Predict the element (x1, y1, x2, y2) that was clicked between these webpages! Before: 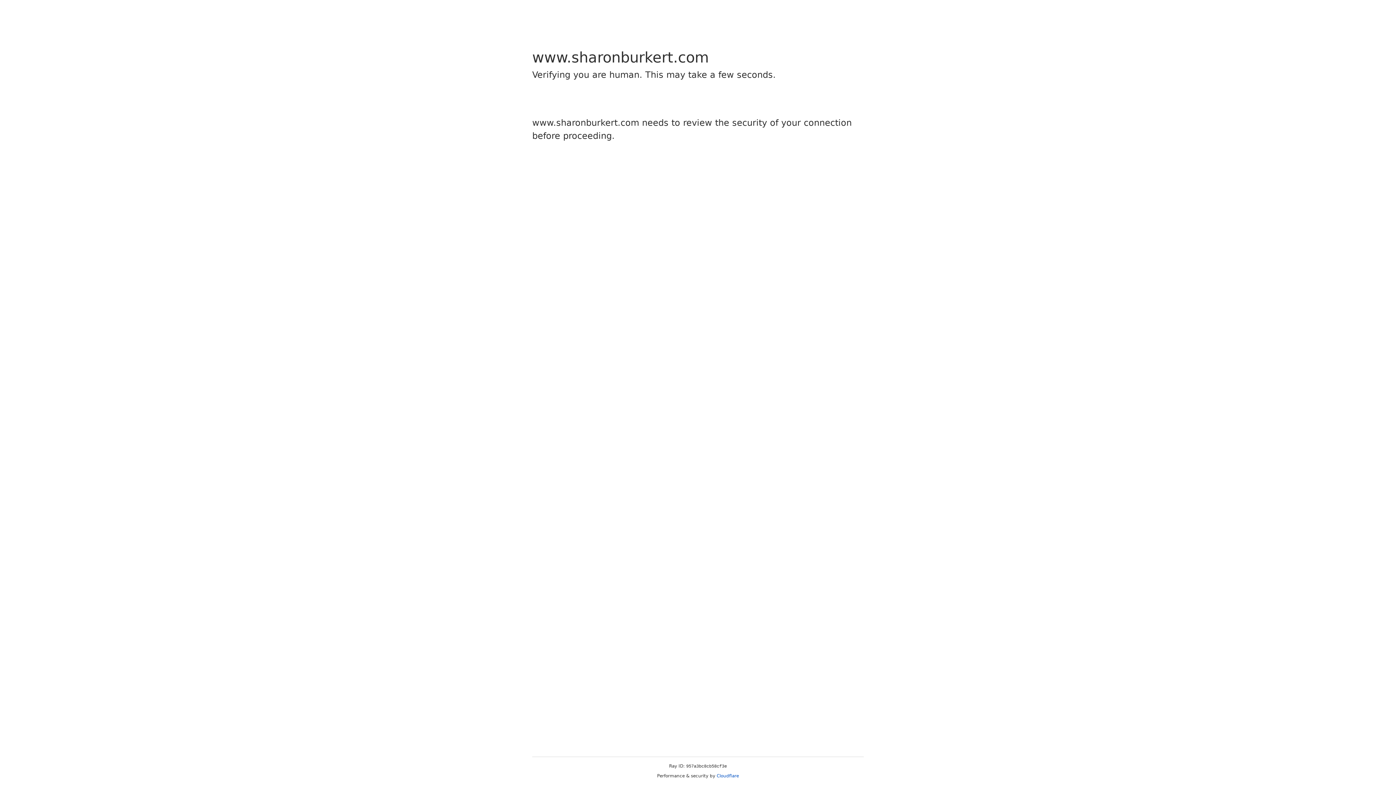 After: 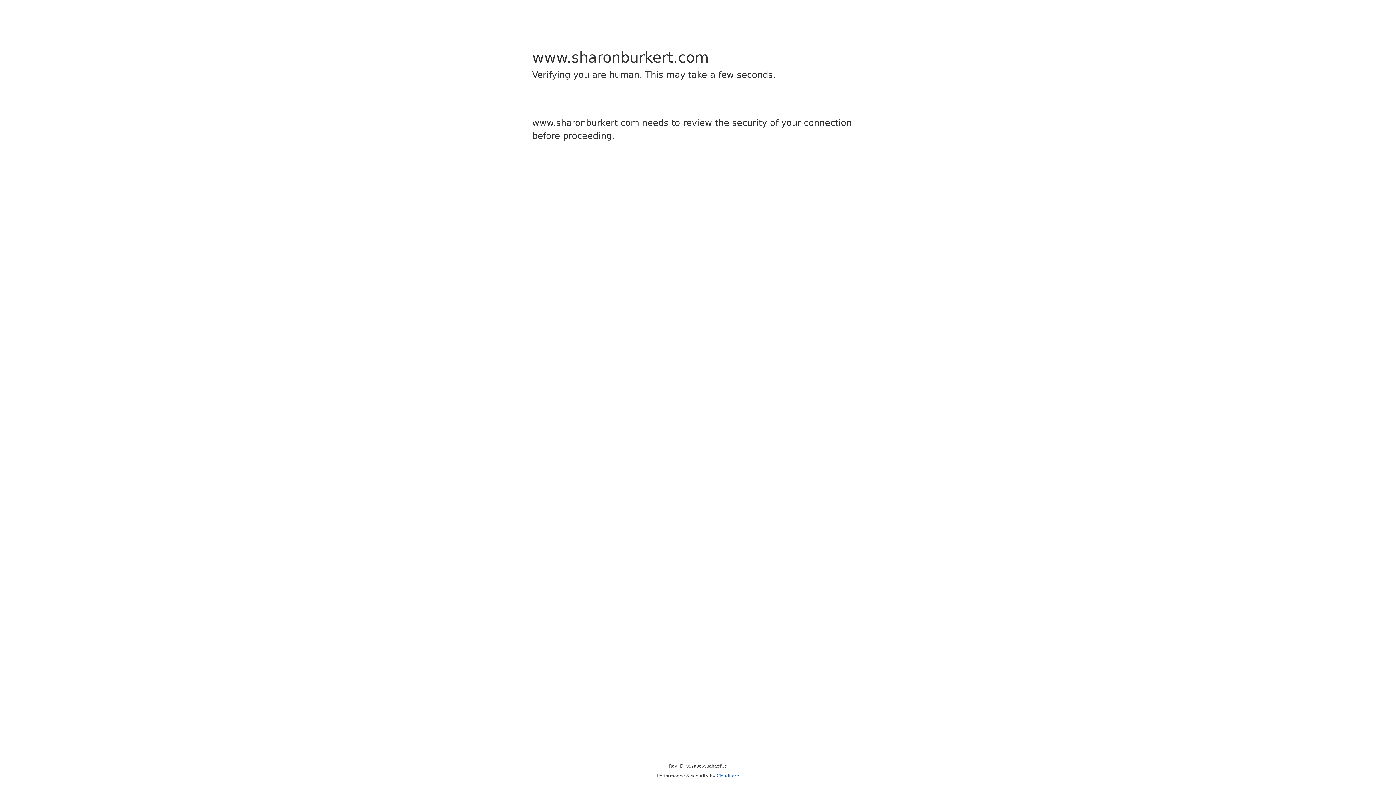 Action: label: Cloudflare bbox: (716, 773, 739, 778)